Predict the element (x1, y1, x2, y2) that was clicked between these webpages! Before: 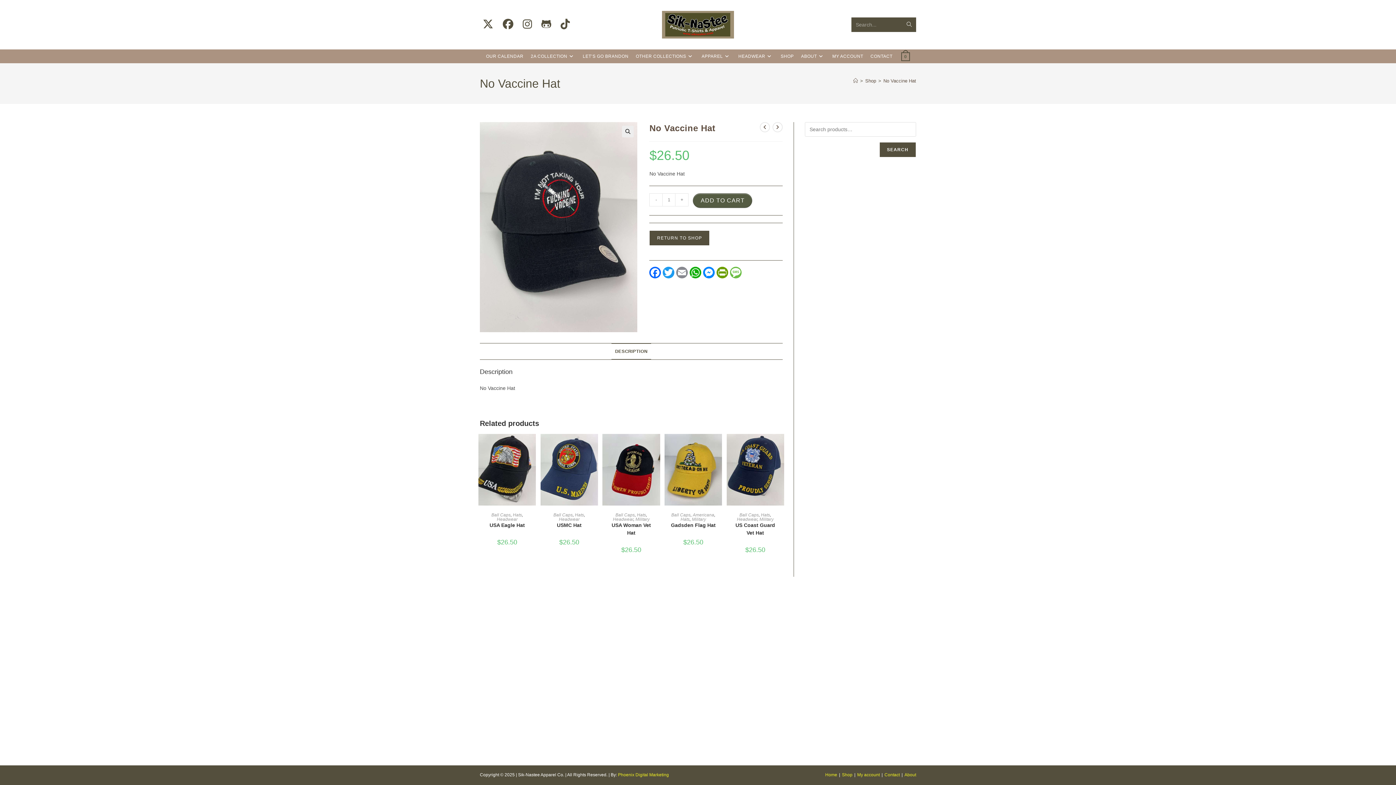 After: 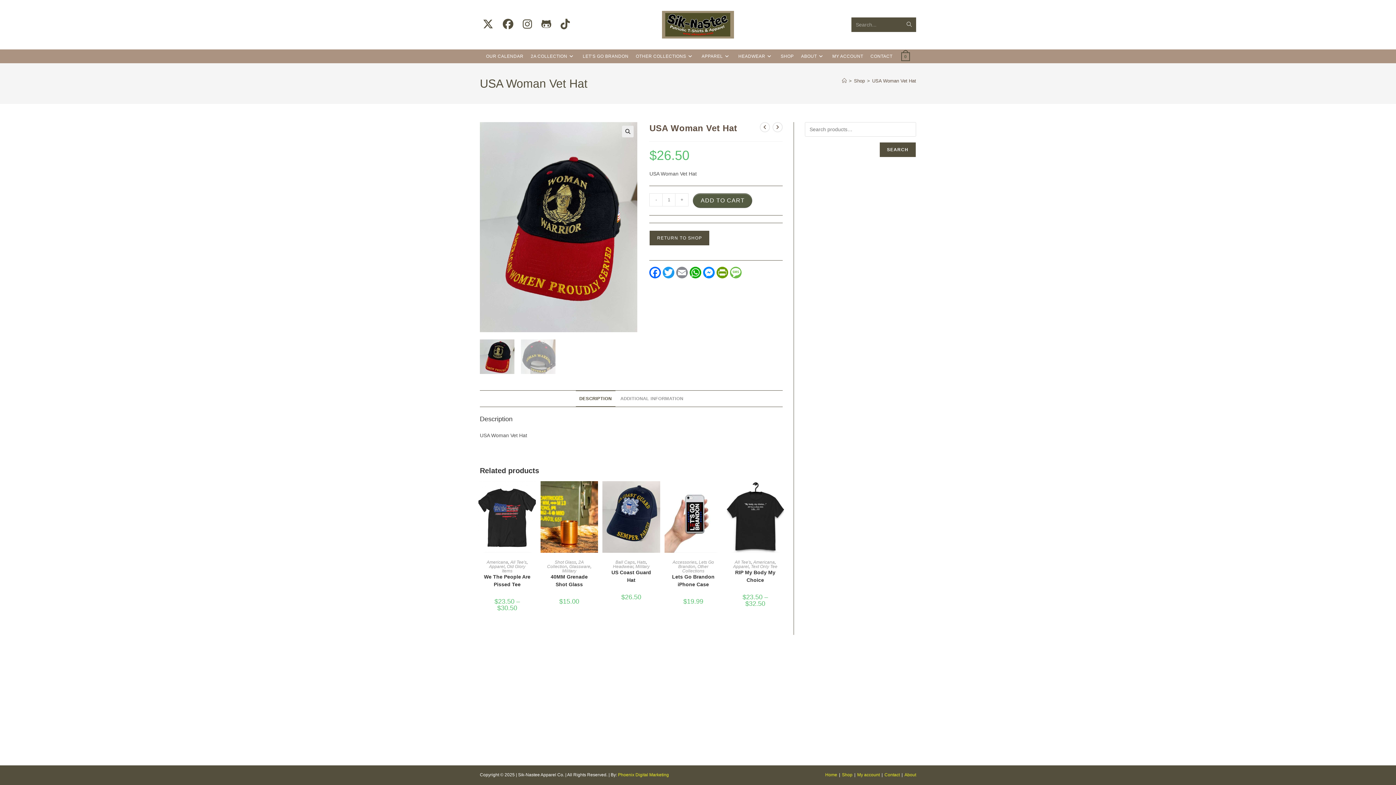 Action: label: USA Woman Vet Hat bbox: (608, 521, 654, 537)